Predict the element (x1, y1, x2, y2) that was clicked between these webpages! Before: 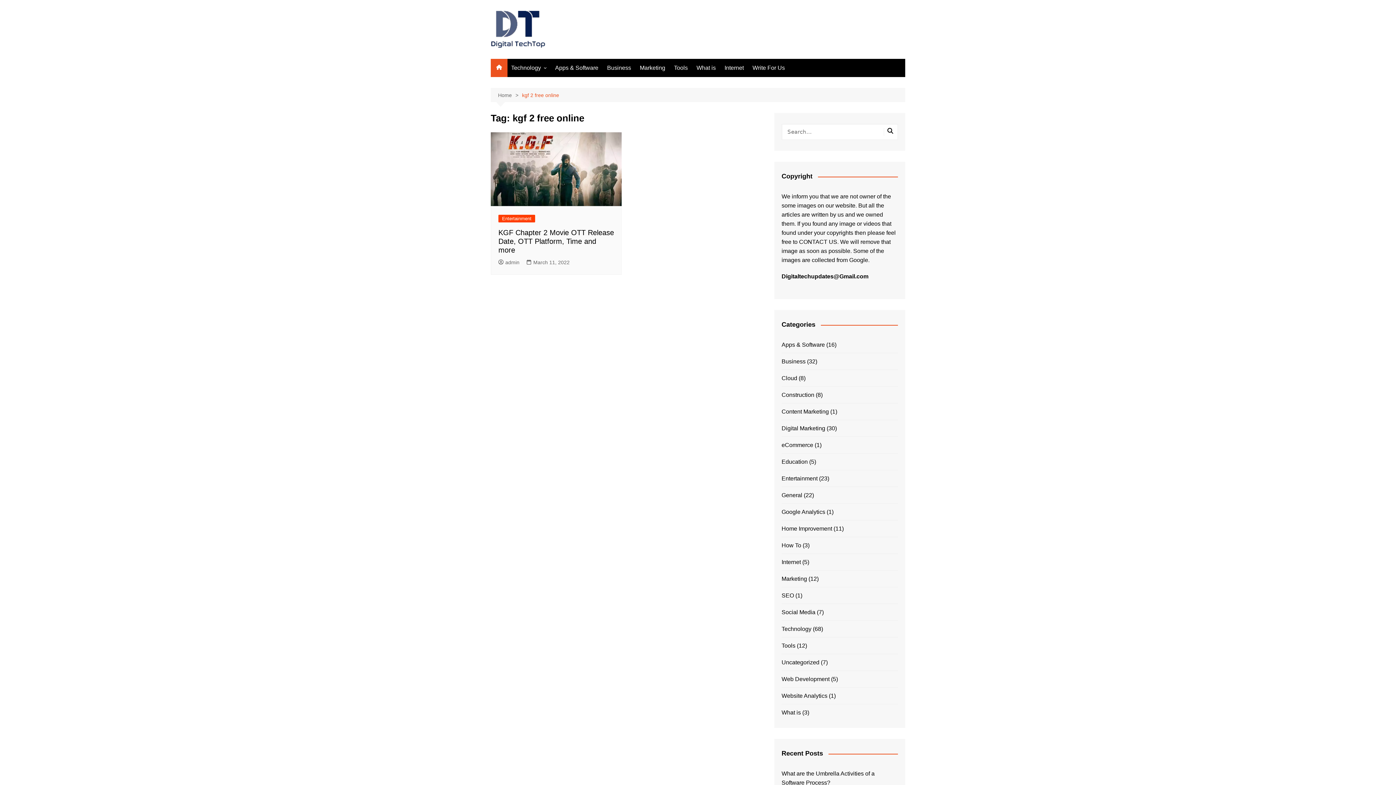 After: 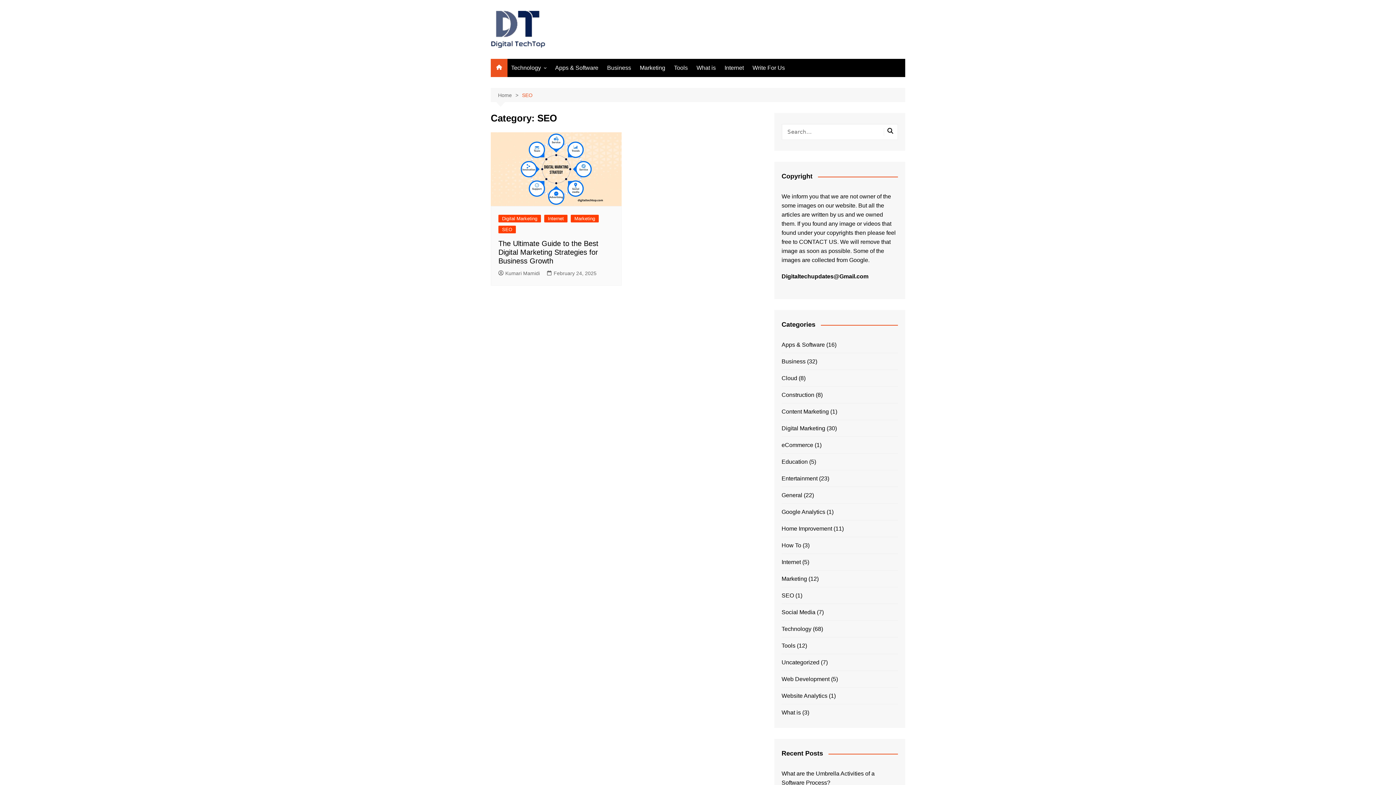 Action: bbox: (781, 591, 794, 600) label: SEO